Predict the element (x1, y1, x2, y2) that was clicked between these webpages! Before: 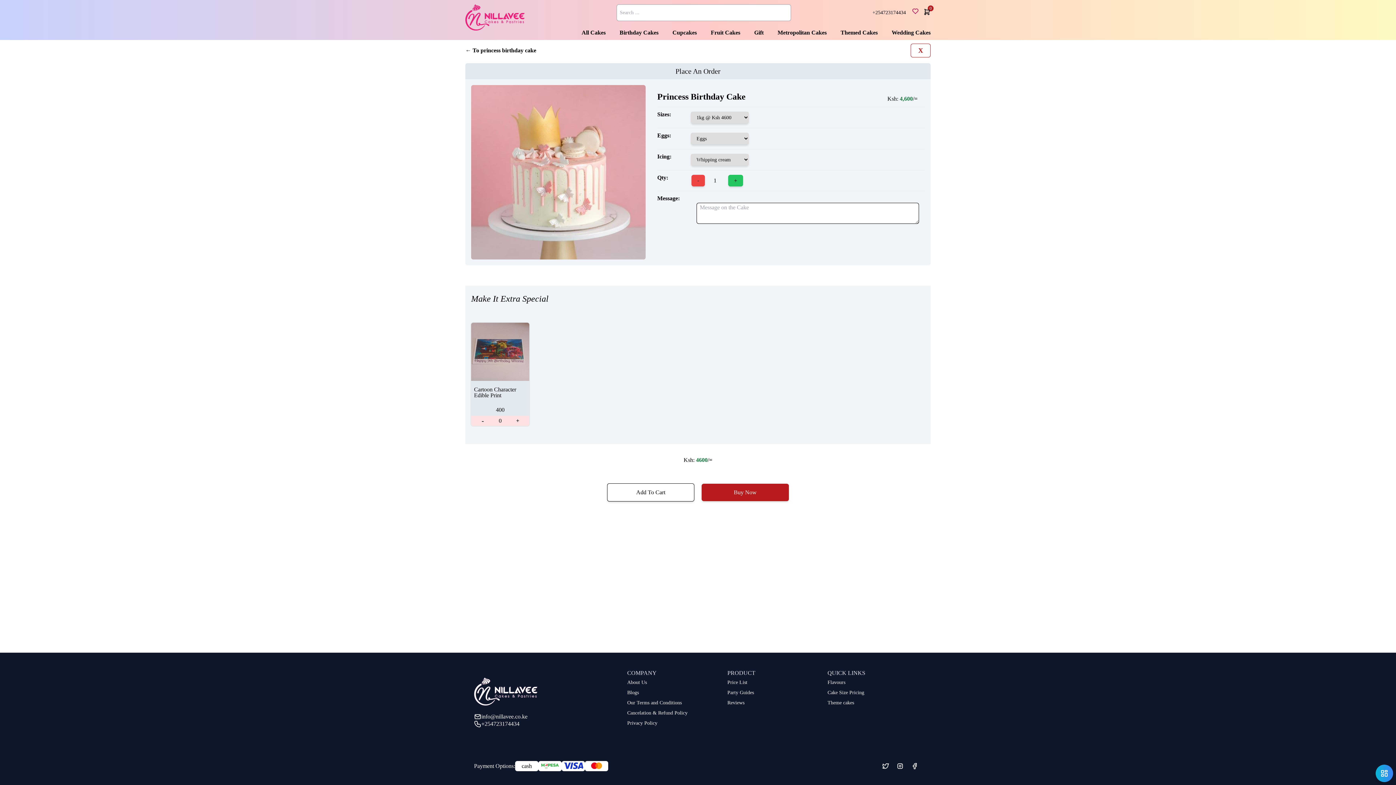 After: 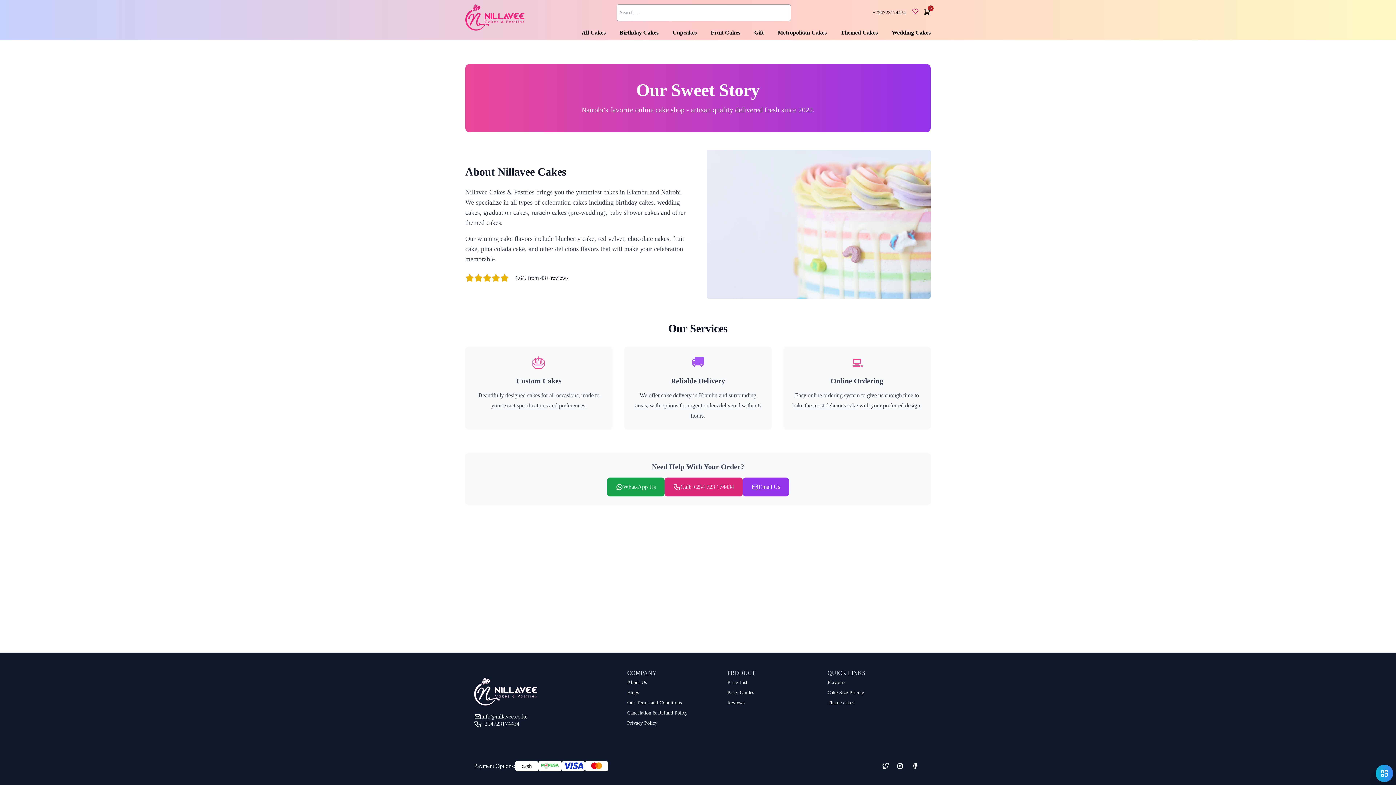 Action: label: About Us bbox: (627, 680, 647, 685)